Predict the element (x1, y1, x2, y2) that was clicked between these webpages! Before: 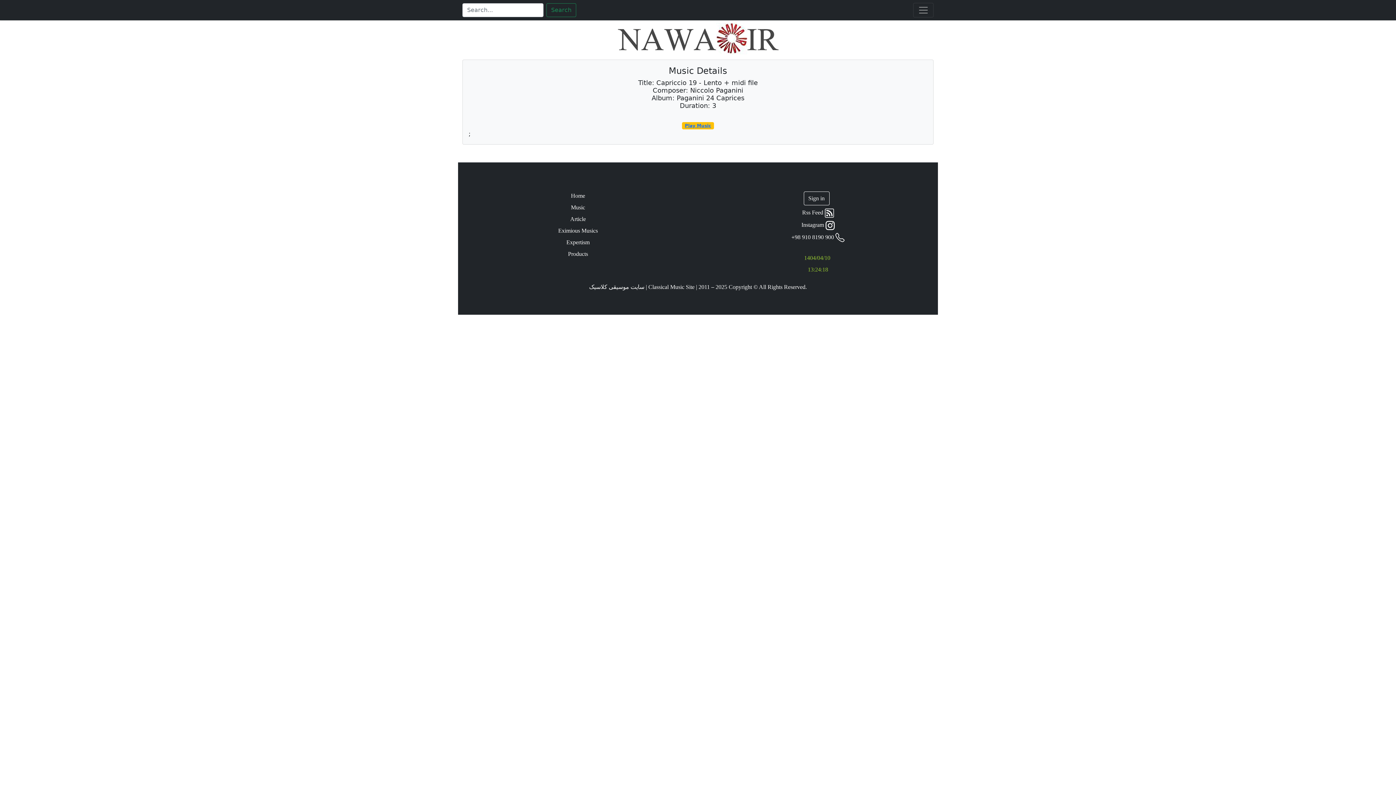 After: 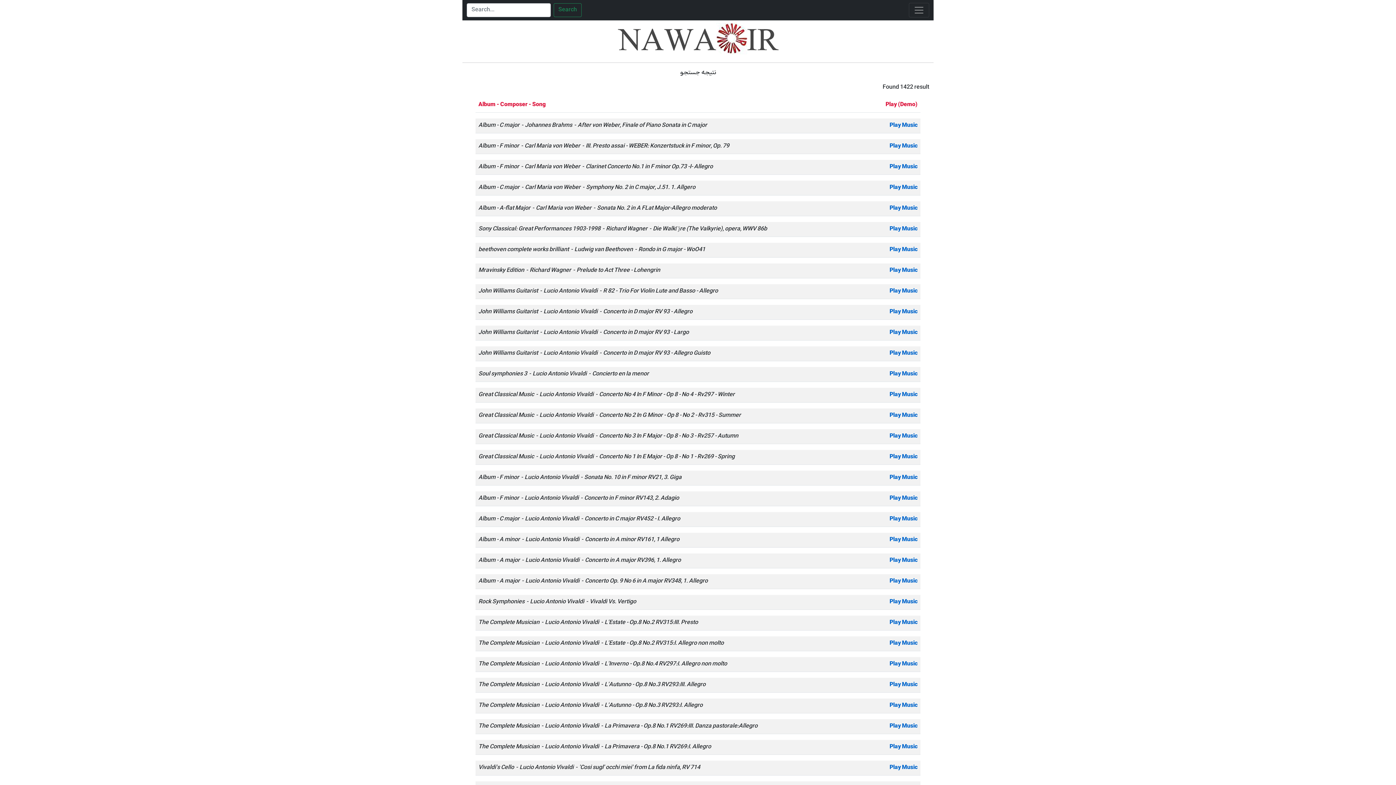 Action: bbox: (546, 3, 576, 17) label: Search